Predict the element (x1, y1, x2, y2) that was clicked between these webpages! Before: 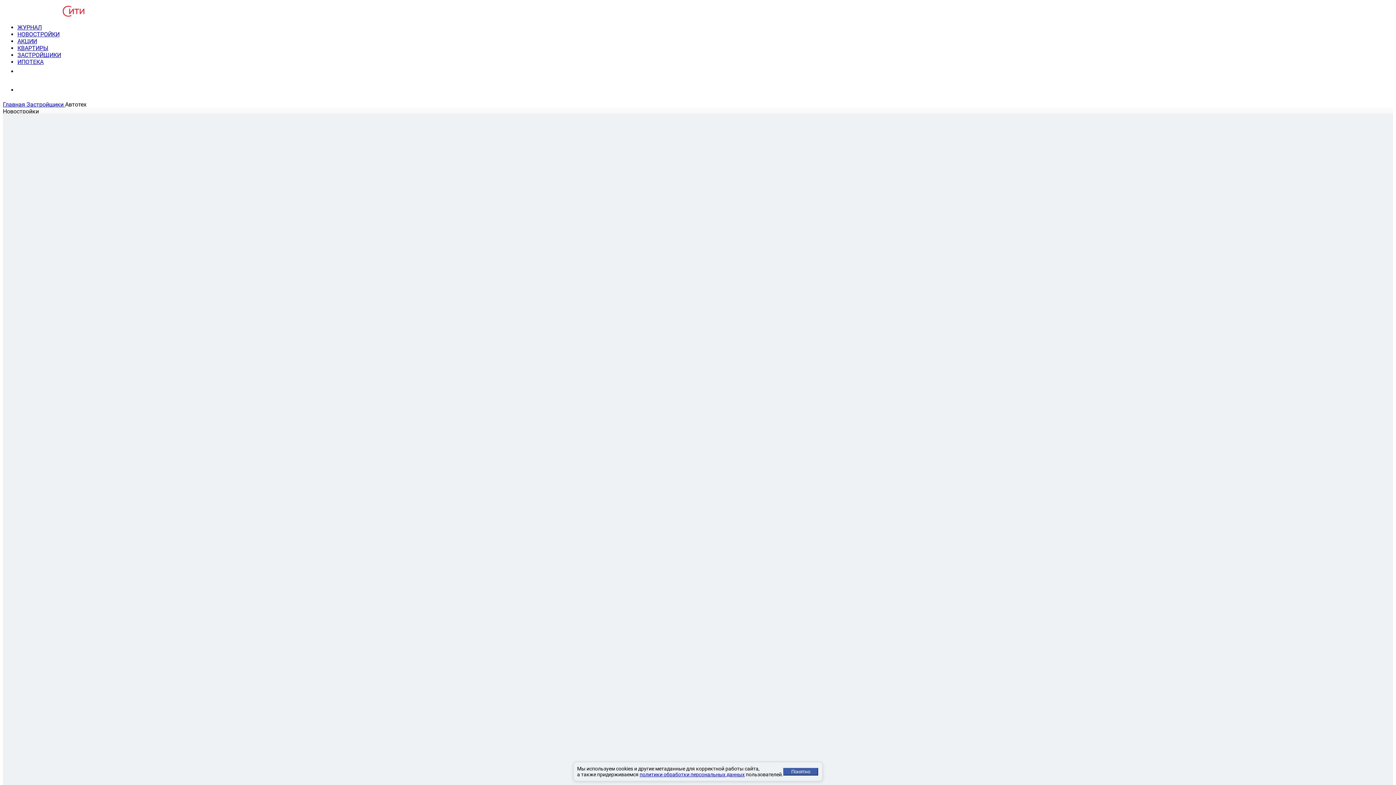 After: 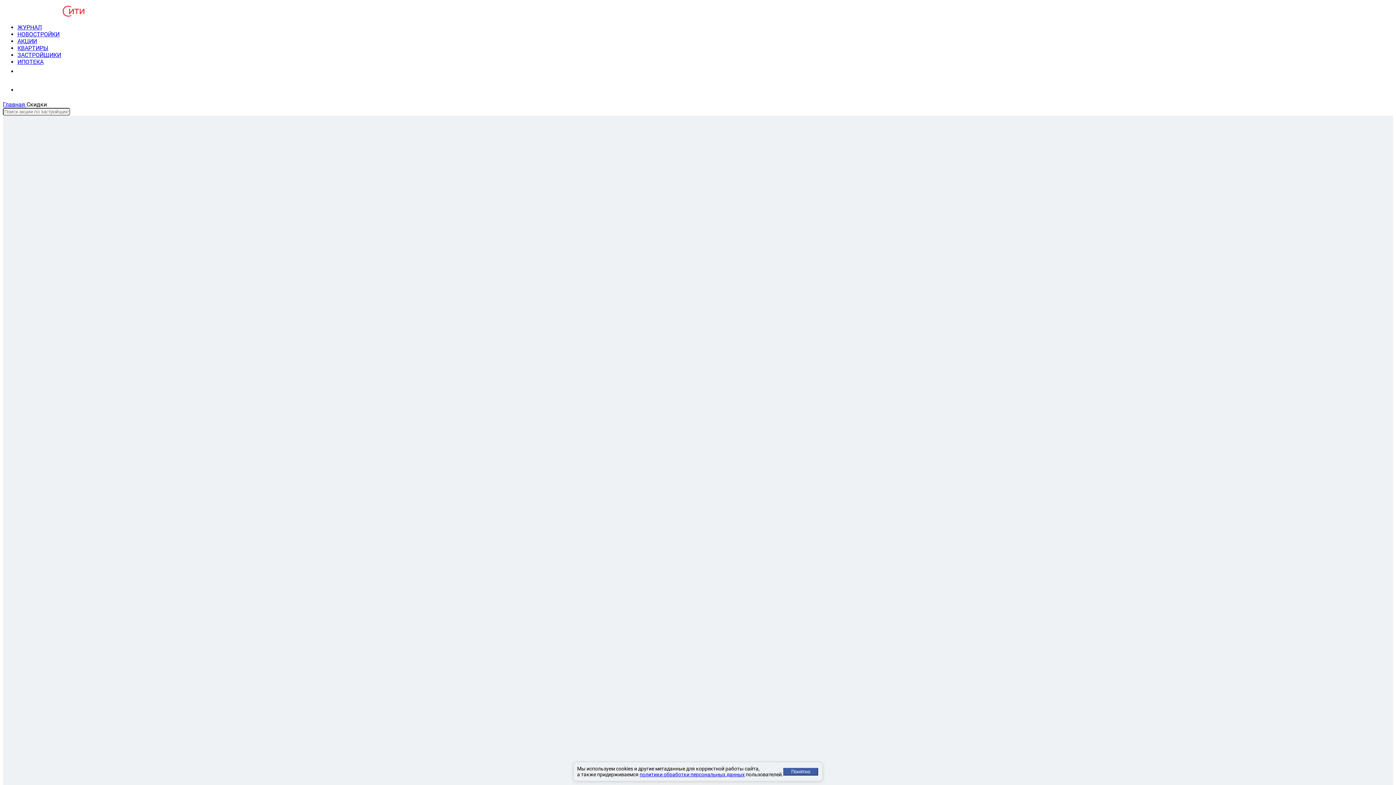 Action: label: АКЦИИ bbox: (17, 37, 37, 44)